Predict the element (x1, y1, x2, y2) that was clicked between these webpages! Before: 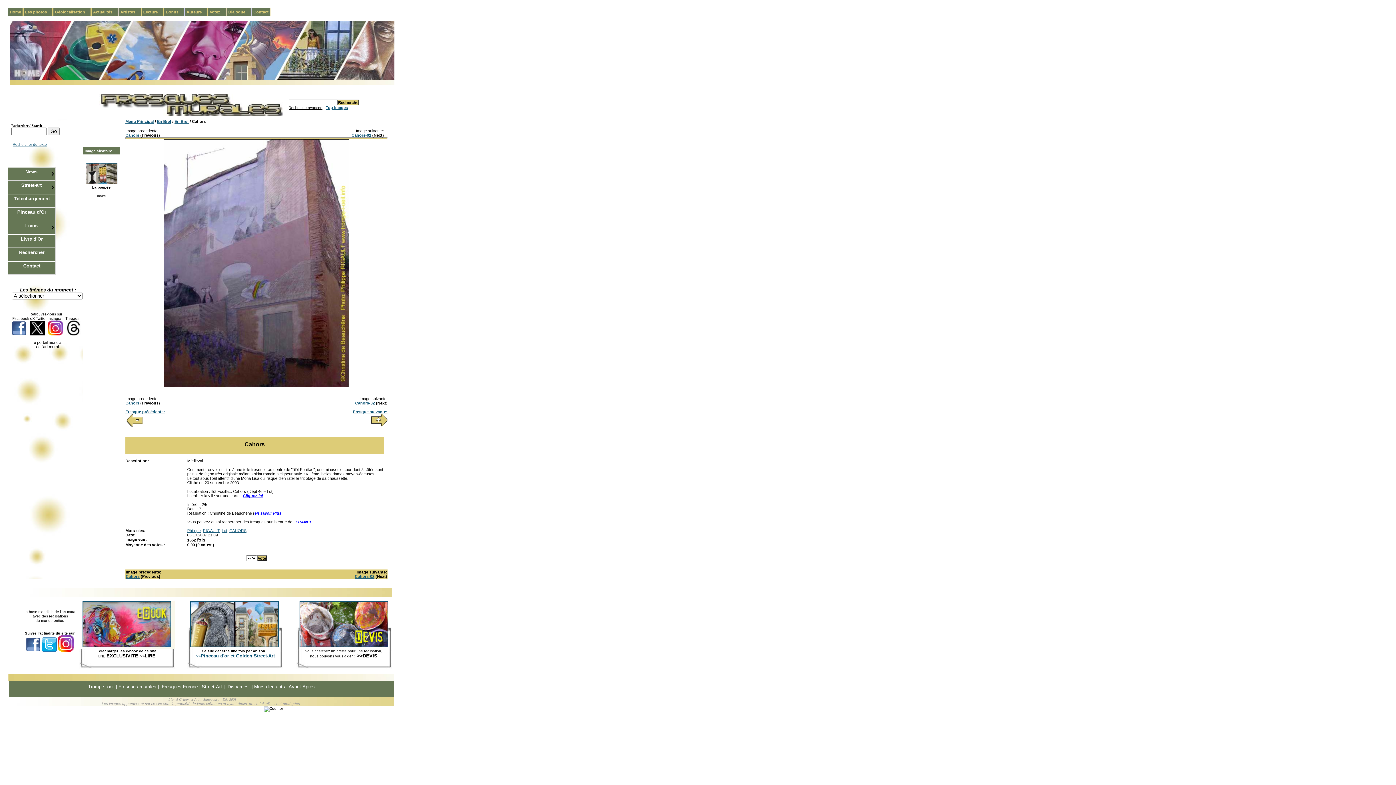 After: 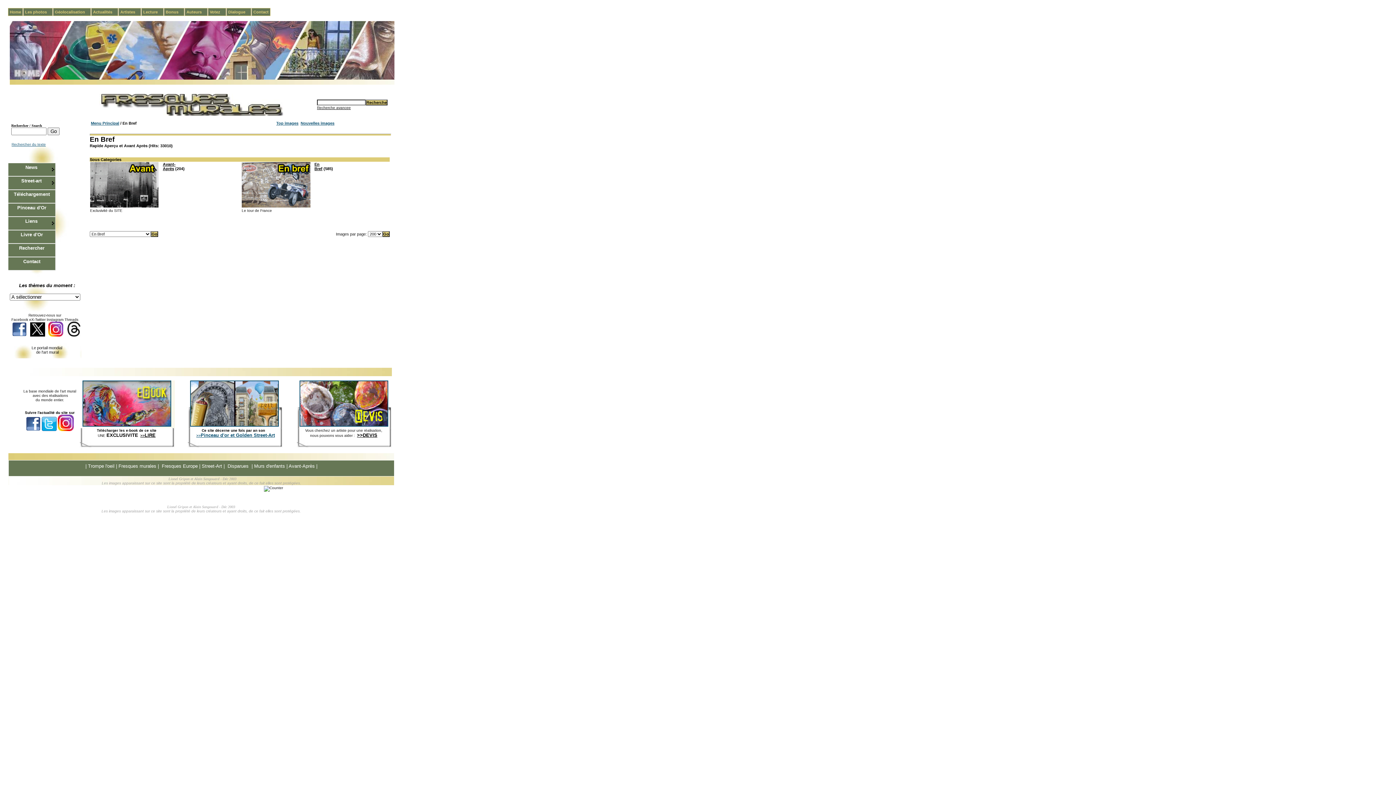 Action: label: En Bref bbox: (157, 119, 171, 123)